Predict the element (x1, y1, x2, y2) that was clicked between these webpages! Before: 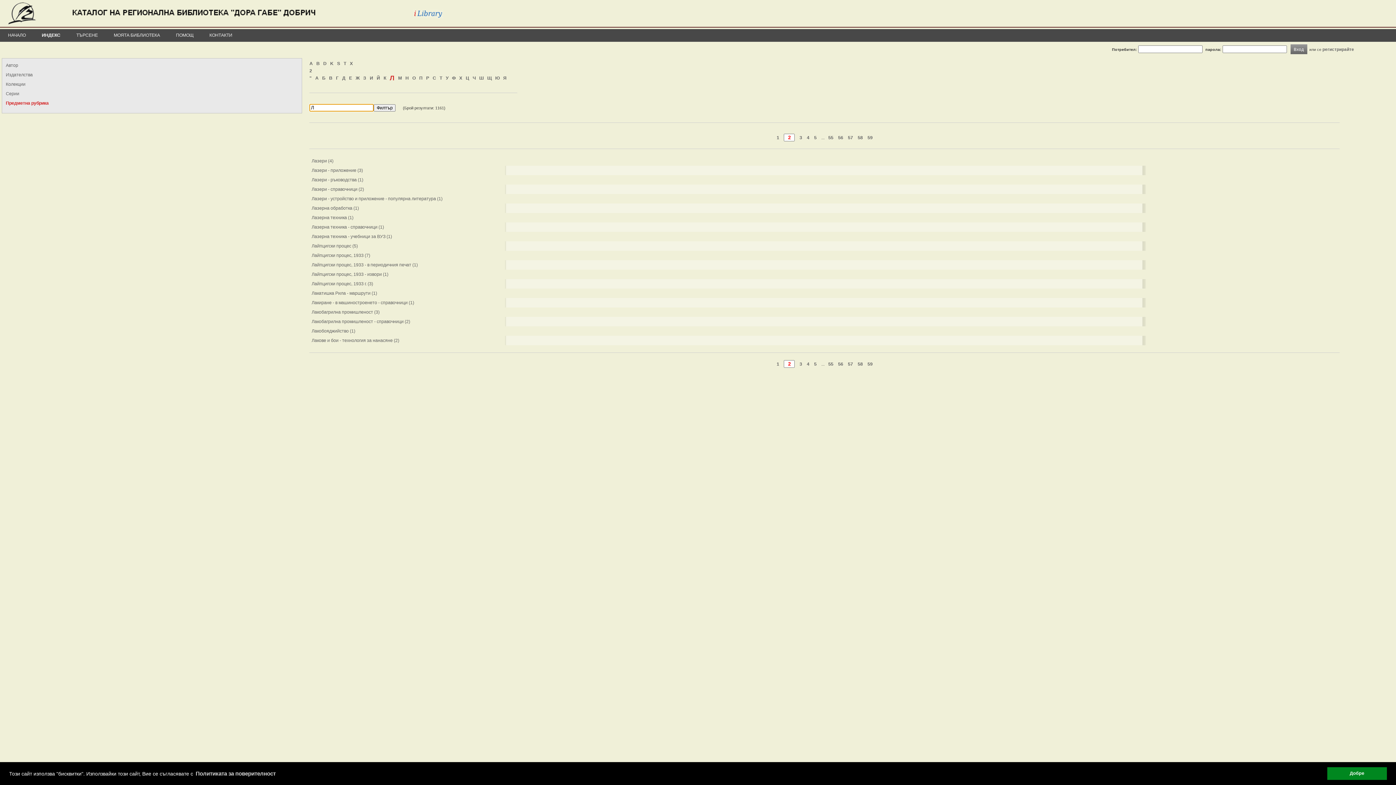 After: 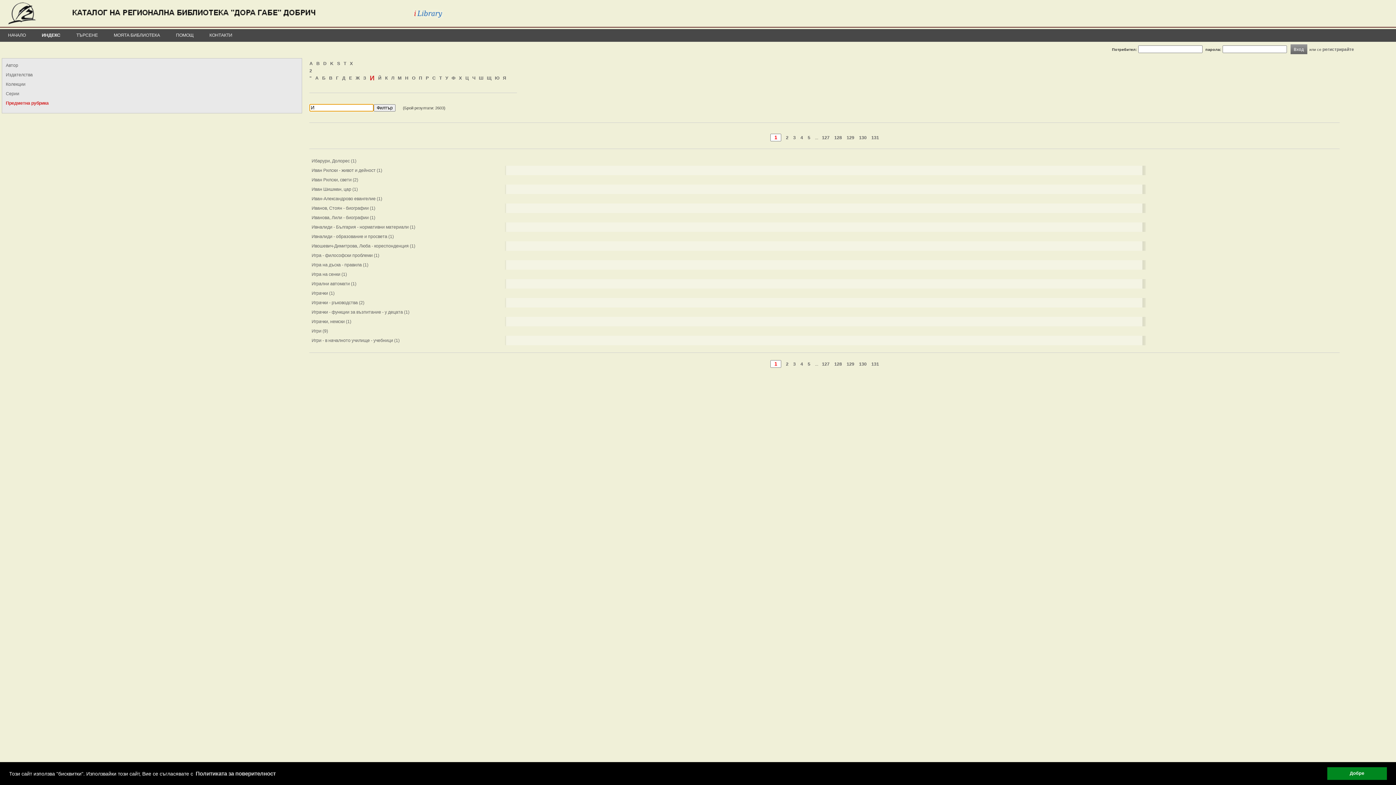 Action: bbox: (369, 75, 373, 80) label: И